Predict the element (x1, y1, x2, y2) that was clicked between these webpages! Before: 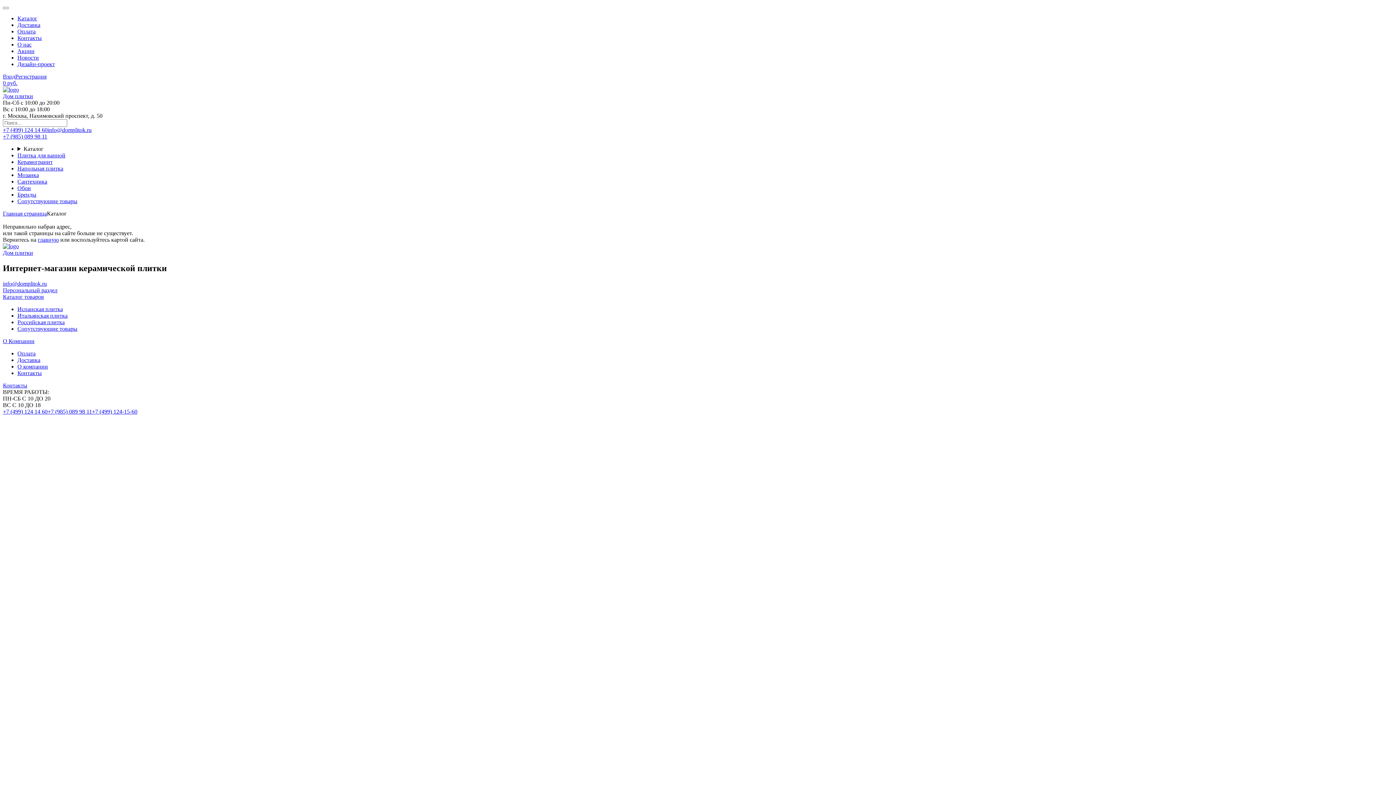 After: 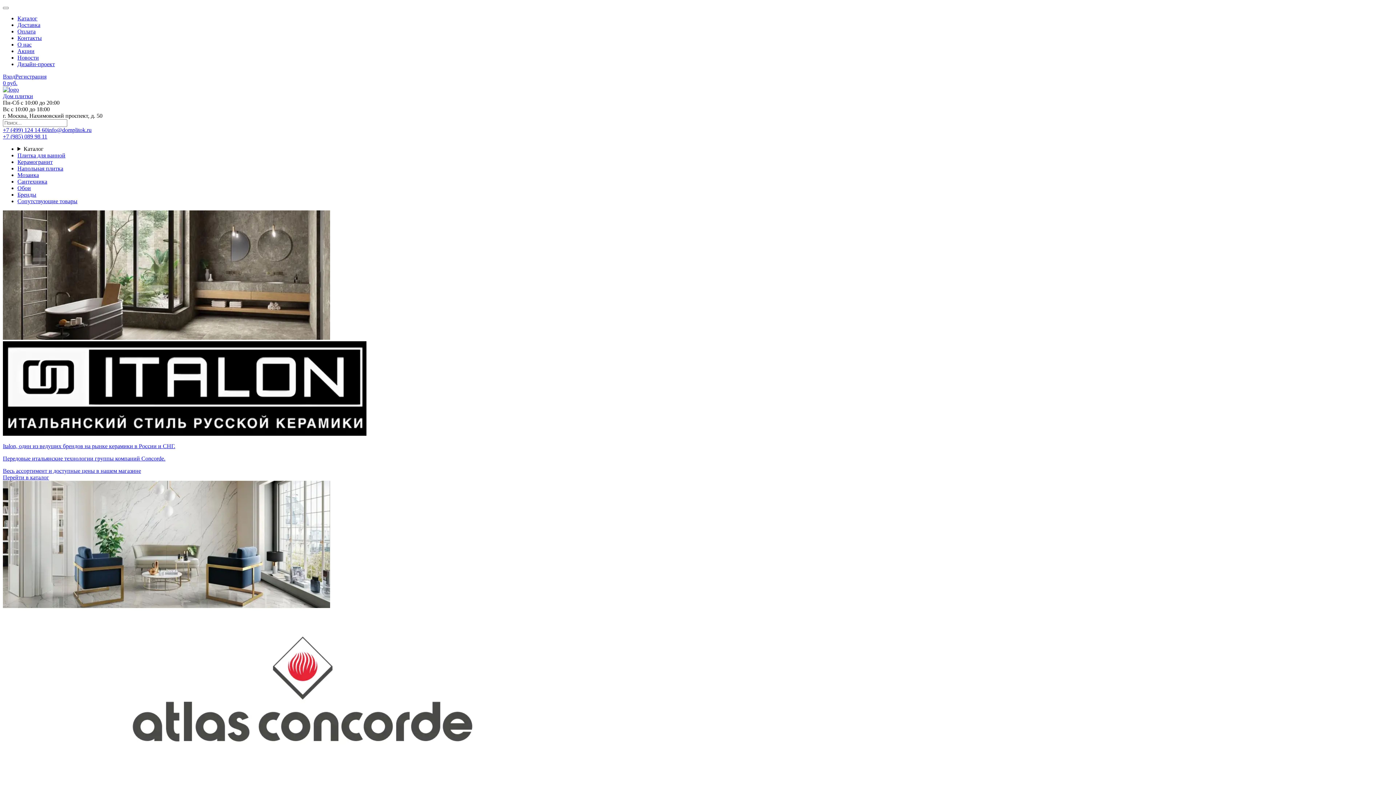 Action: label: Дом плитки bbox: (2, 86, 1393, 99)